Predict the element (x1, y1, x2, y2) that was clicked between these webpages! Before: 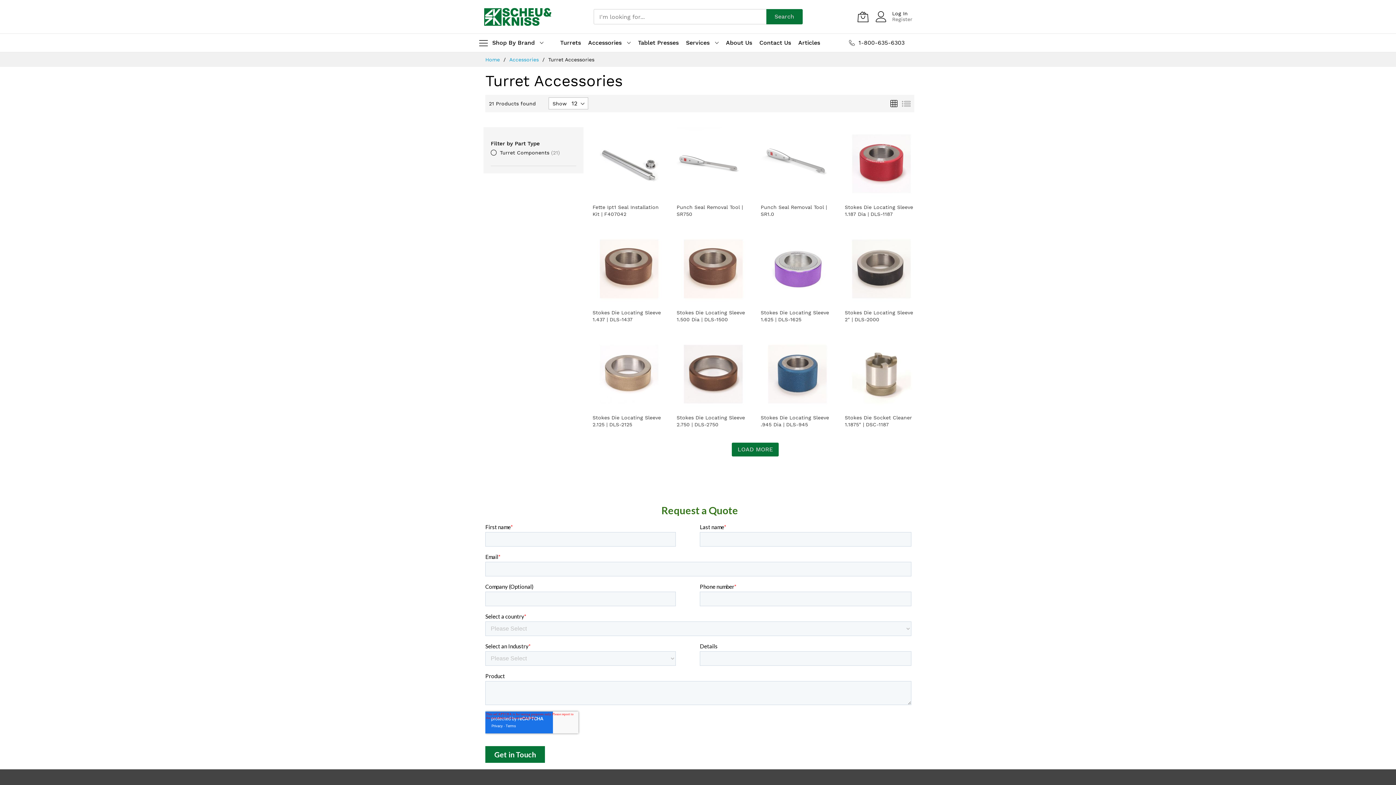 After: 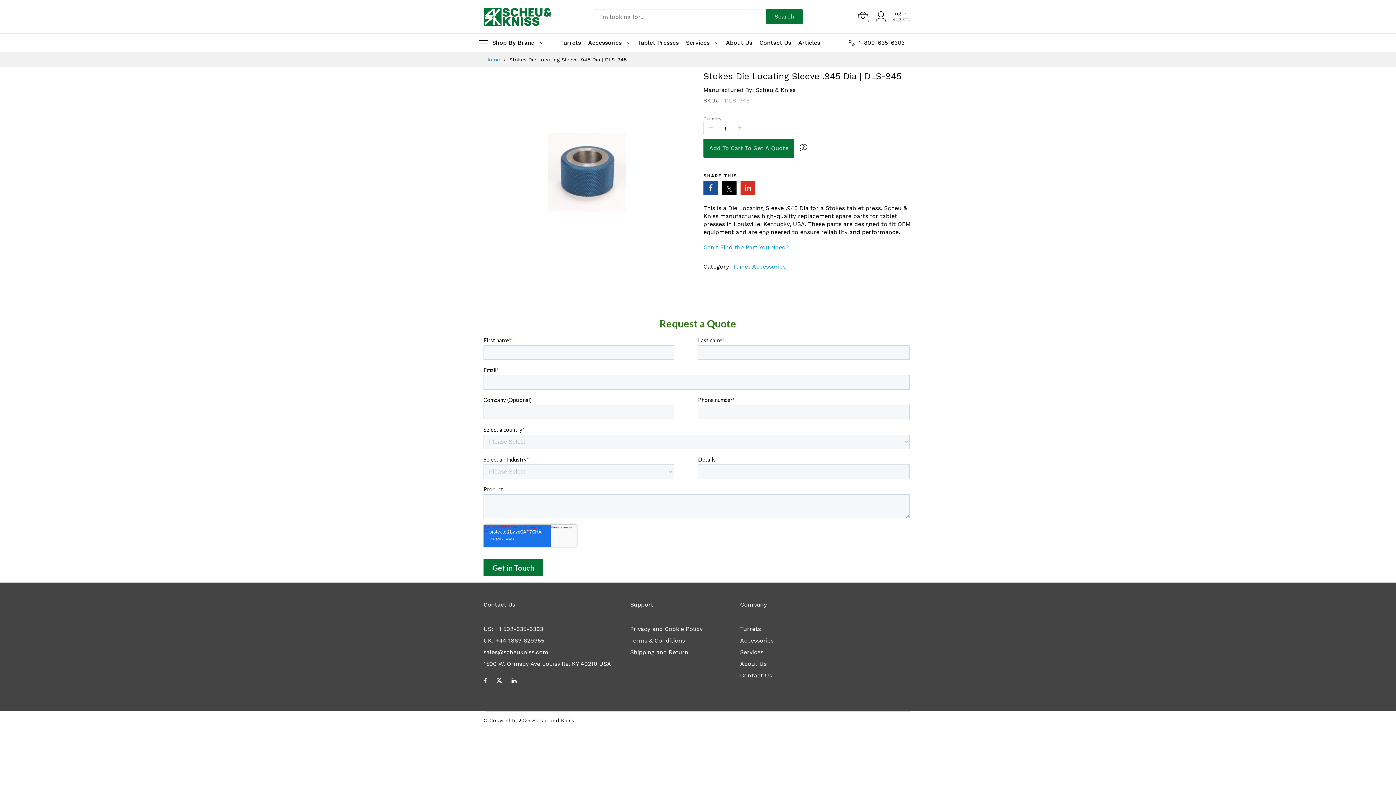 Action: bbox: (760, 337, 834, 410)